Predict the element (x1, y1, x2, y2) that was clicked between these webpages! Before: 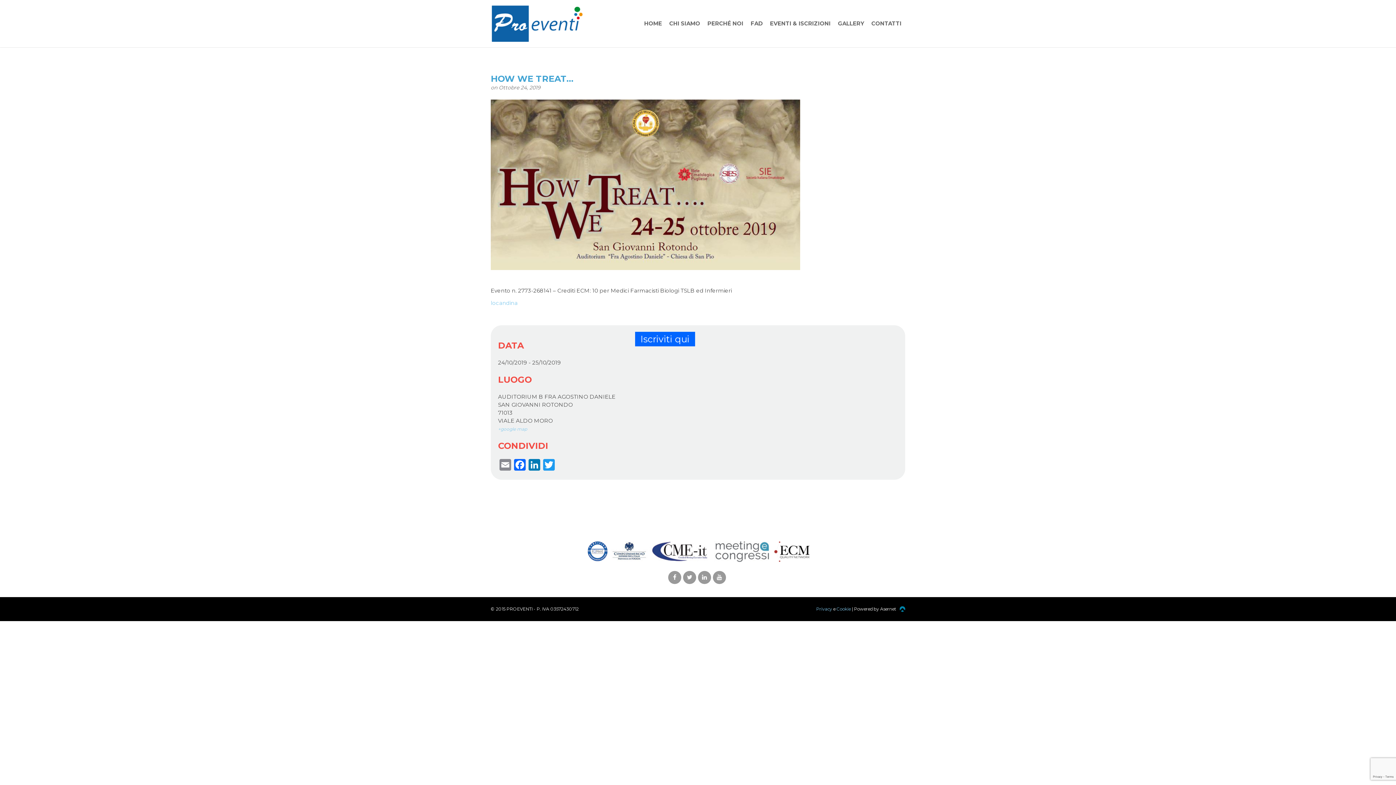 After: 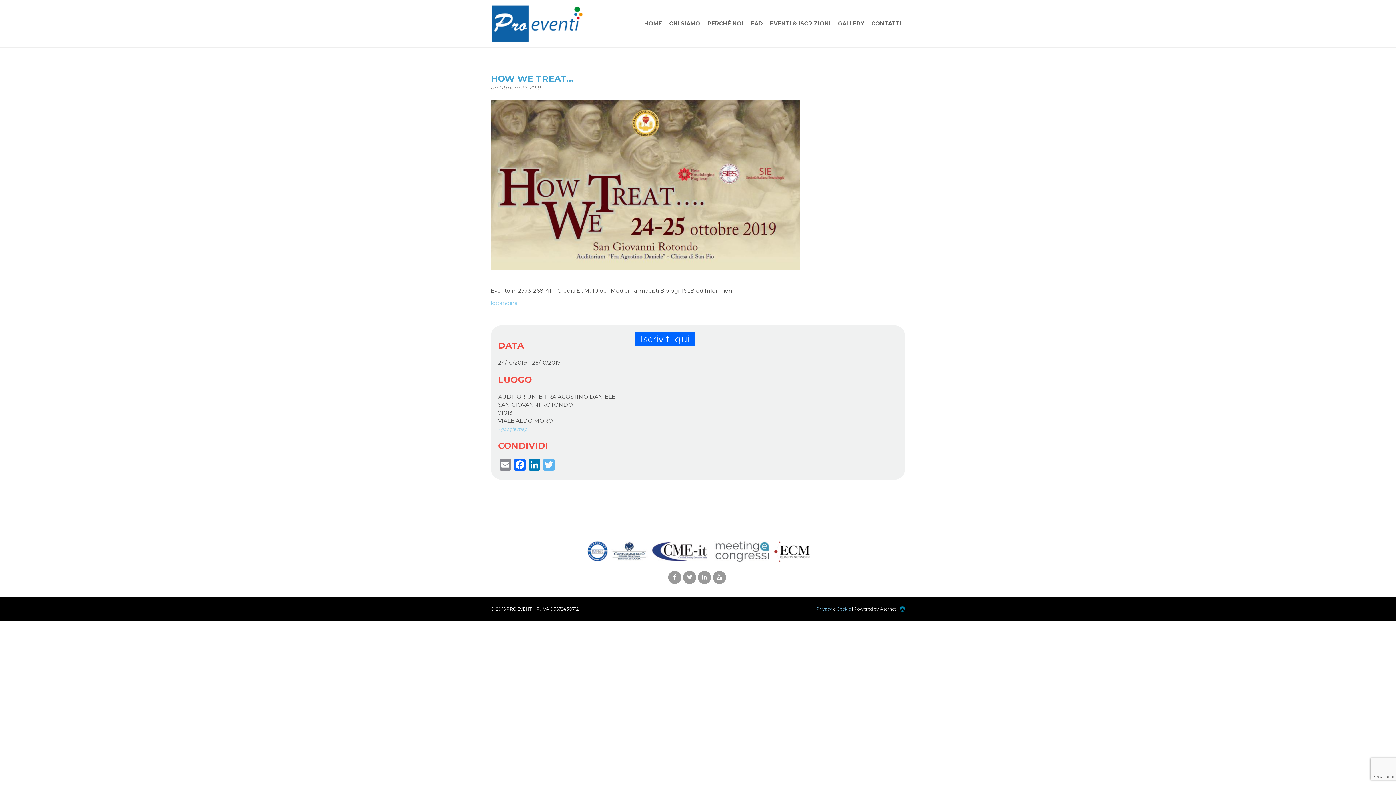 Action: label: Twitter bbox: (541, 459, 556, 472)